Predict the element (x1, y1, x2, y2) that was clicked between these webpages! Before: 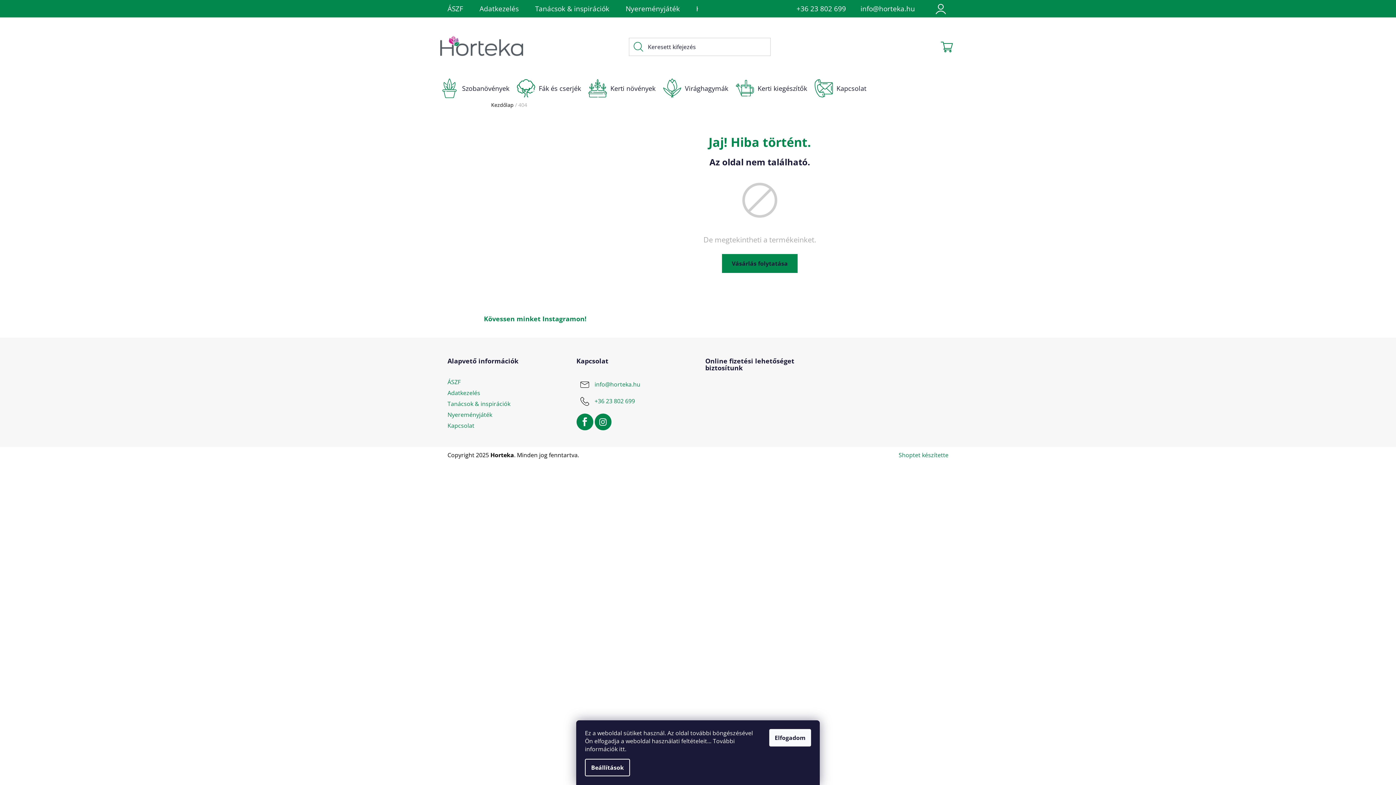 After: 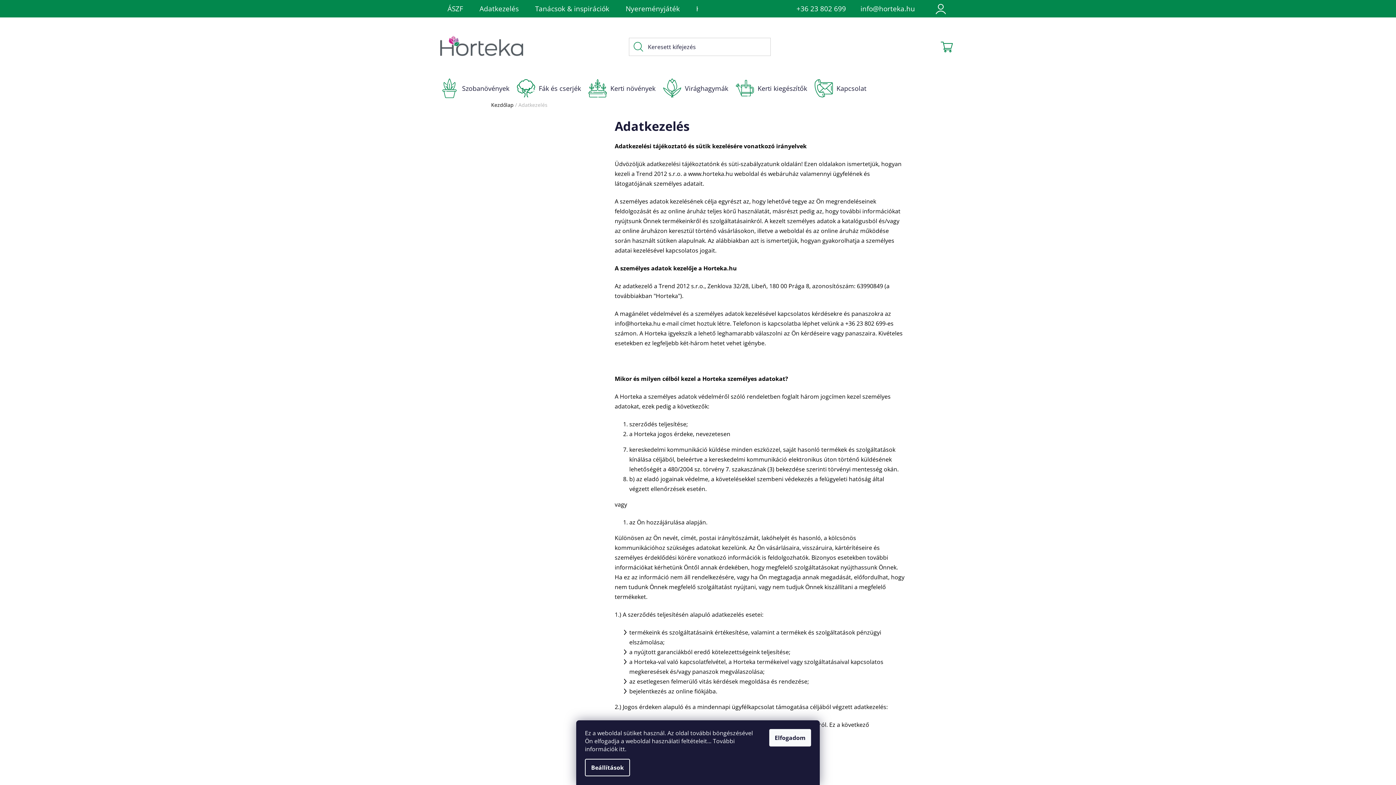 Action: bbox: (472, 2, 526, 14) label: Adatkezelés